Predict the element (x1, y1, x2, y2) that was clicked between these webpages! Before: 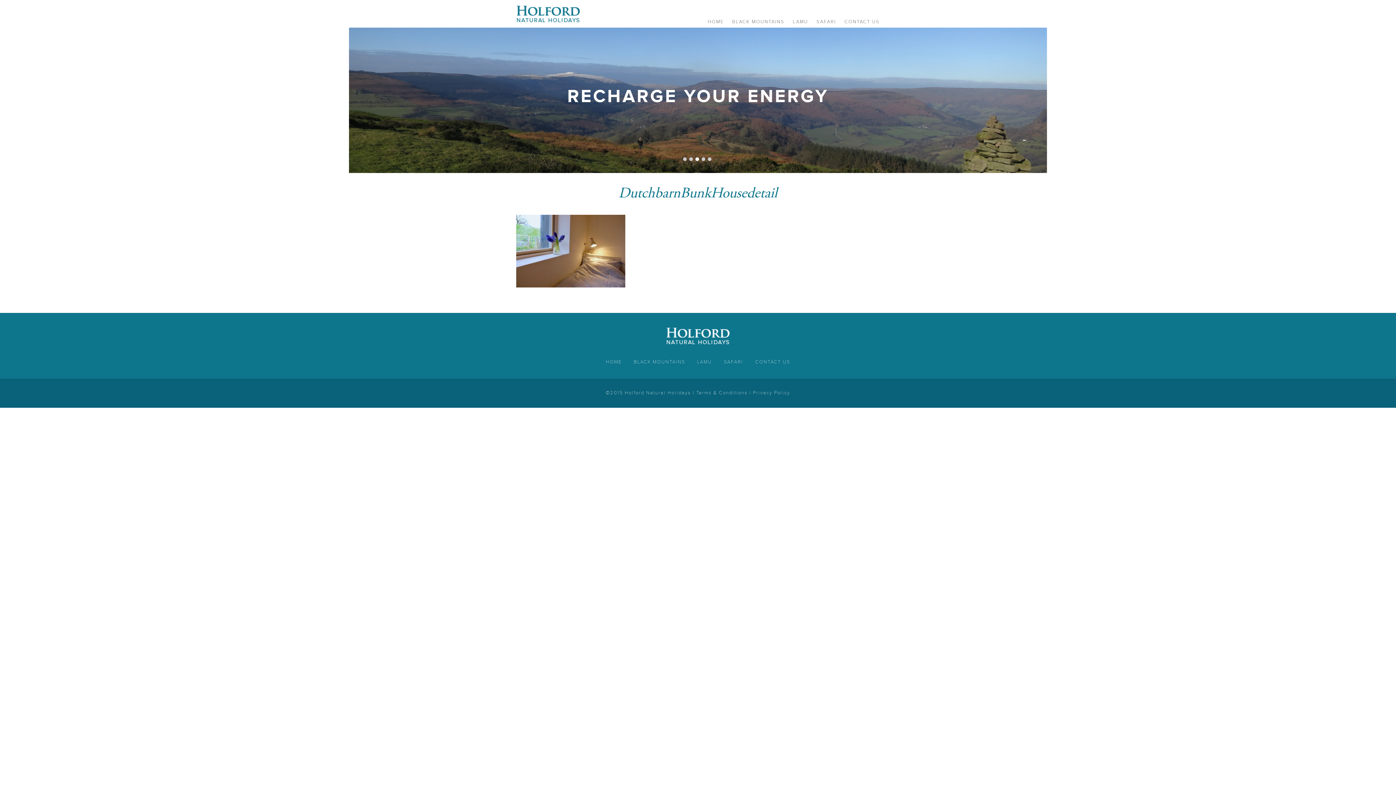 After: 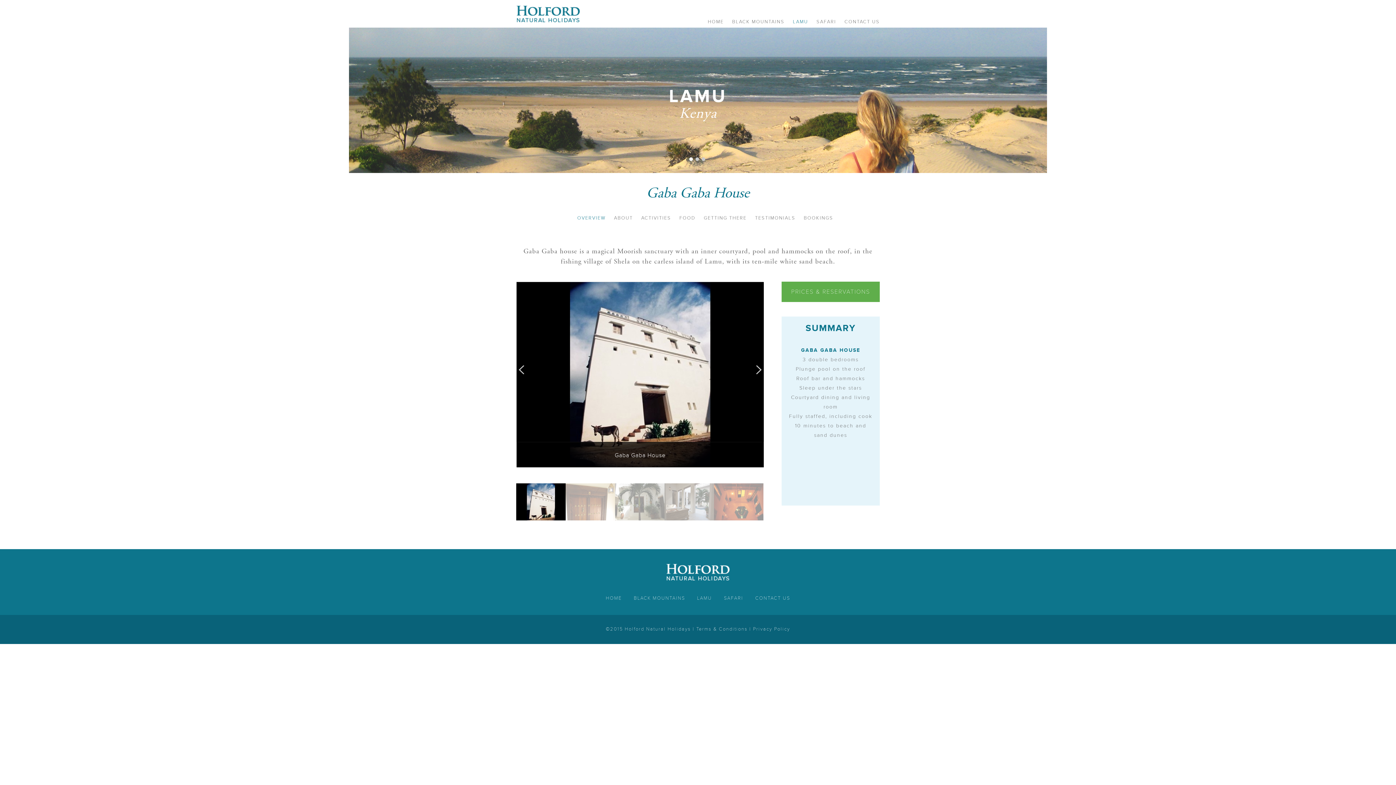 Action: label: LAMU bbox: (697, 359, 712, 365)